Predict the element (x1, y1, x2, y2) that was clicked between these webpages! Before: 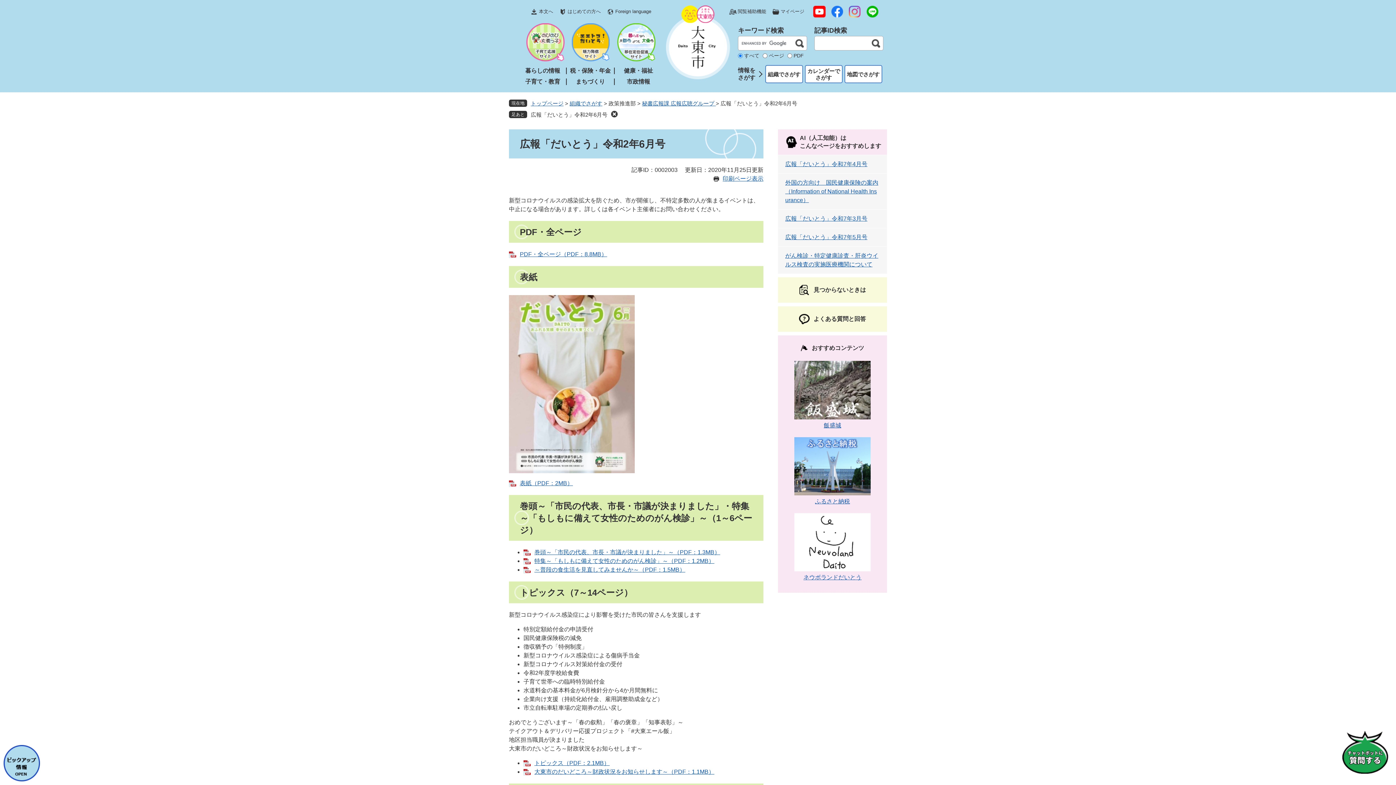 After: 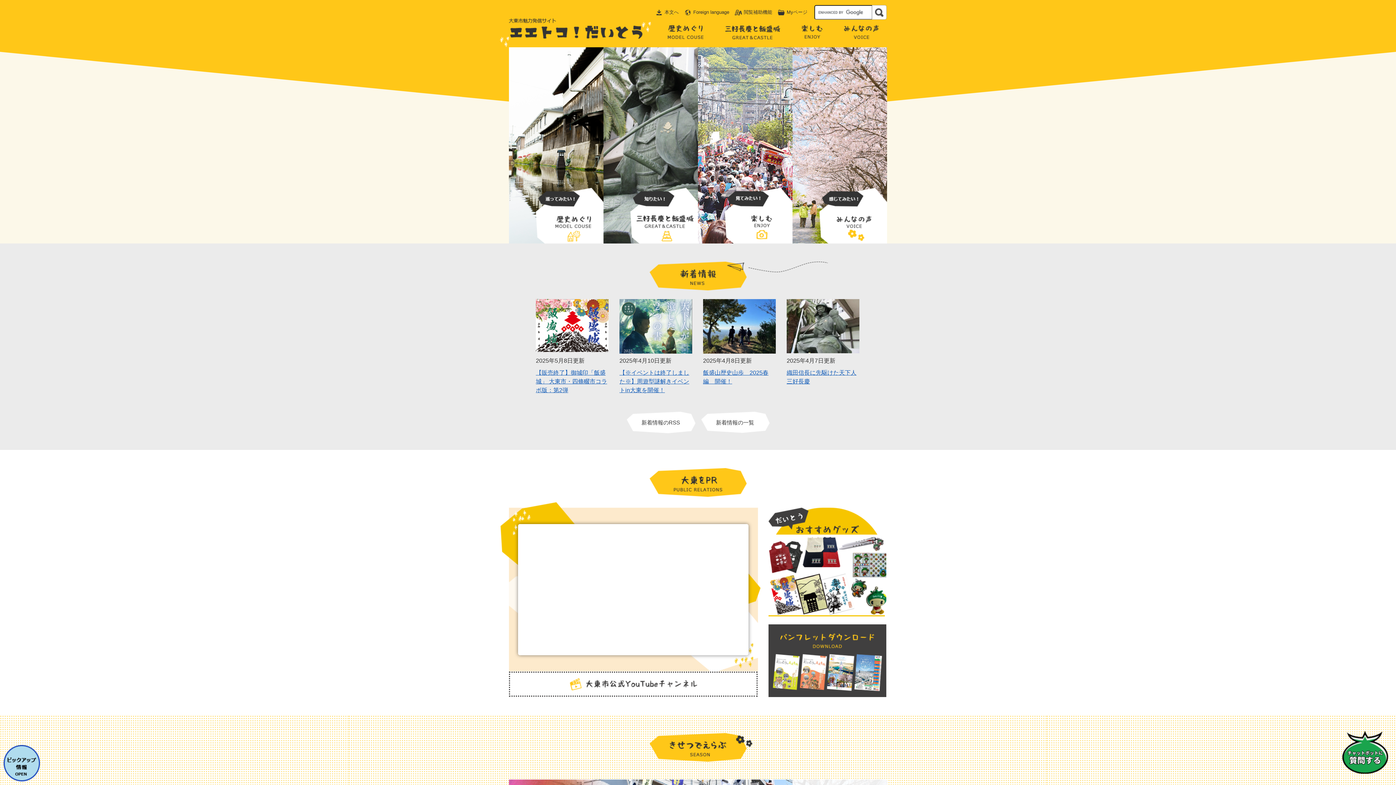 Action: bbox: (571, 23, 610, 61)